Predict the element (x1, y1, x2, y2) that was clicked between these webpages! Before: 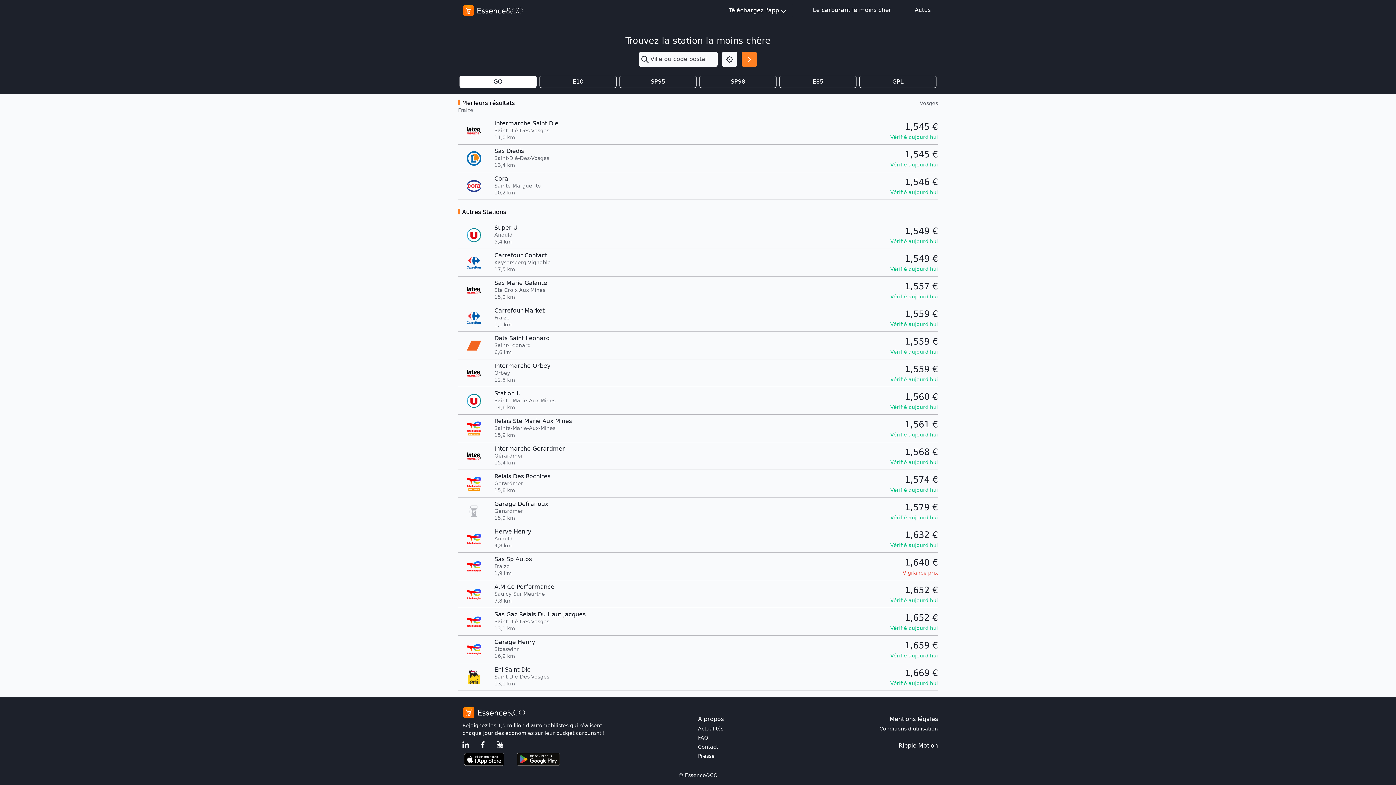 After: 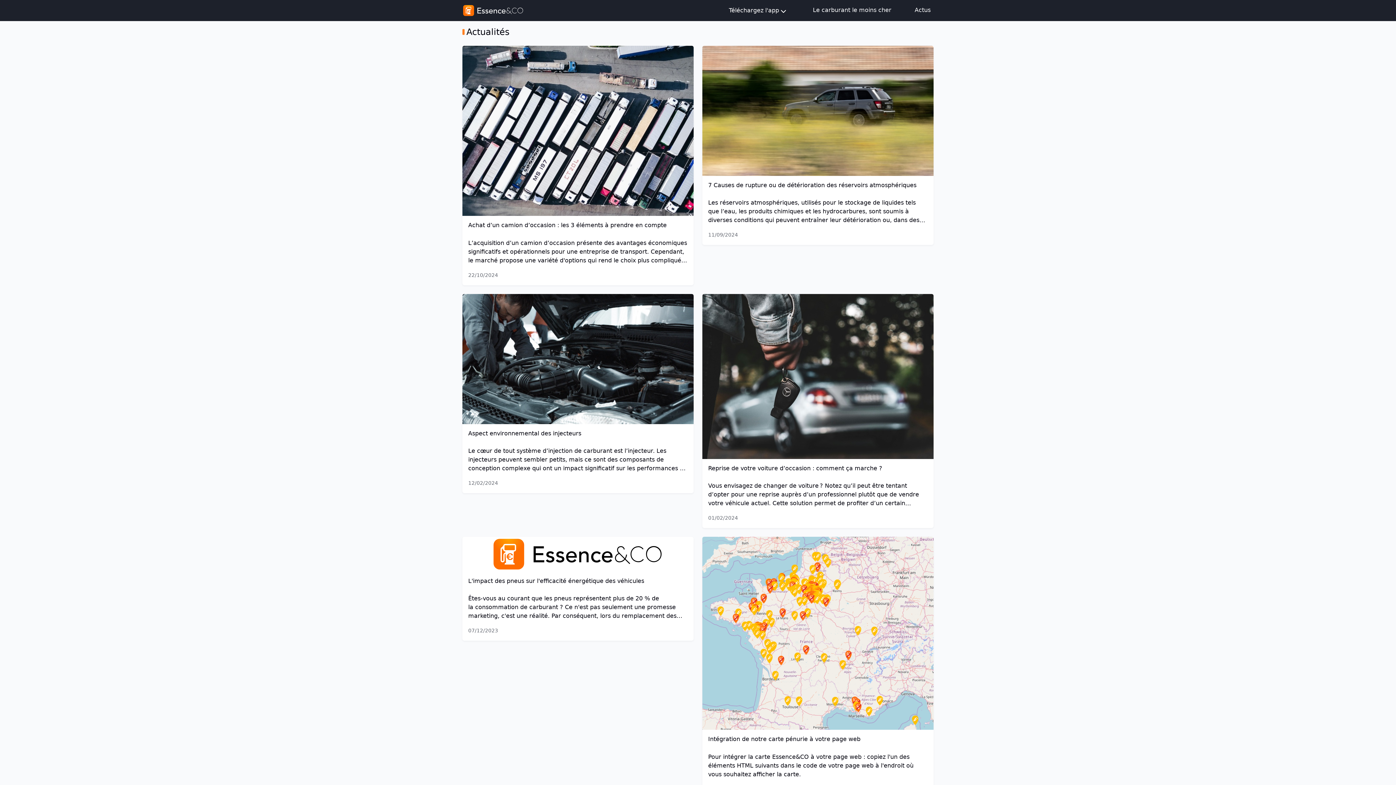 Action: bbox: (698, 725, 813, 733) label: Actualités